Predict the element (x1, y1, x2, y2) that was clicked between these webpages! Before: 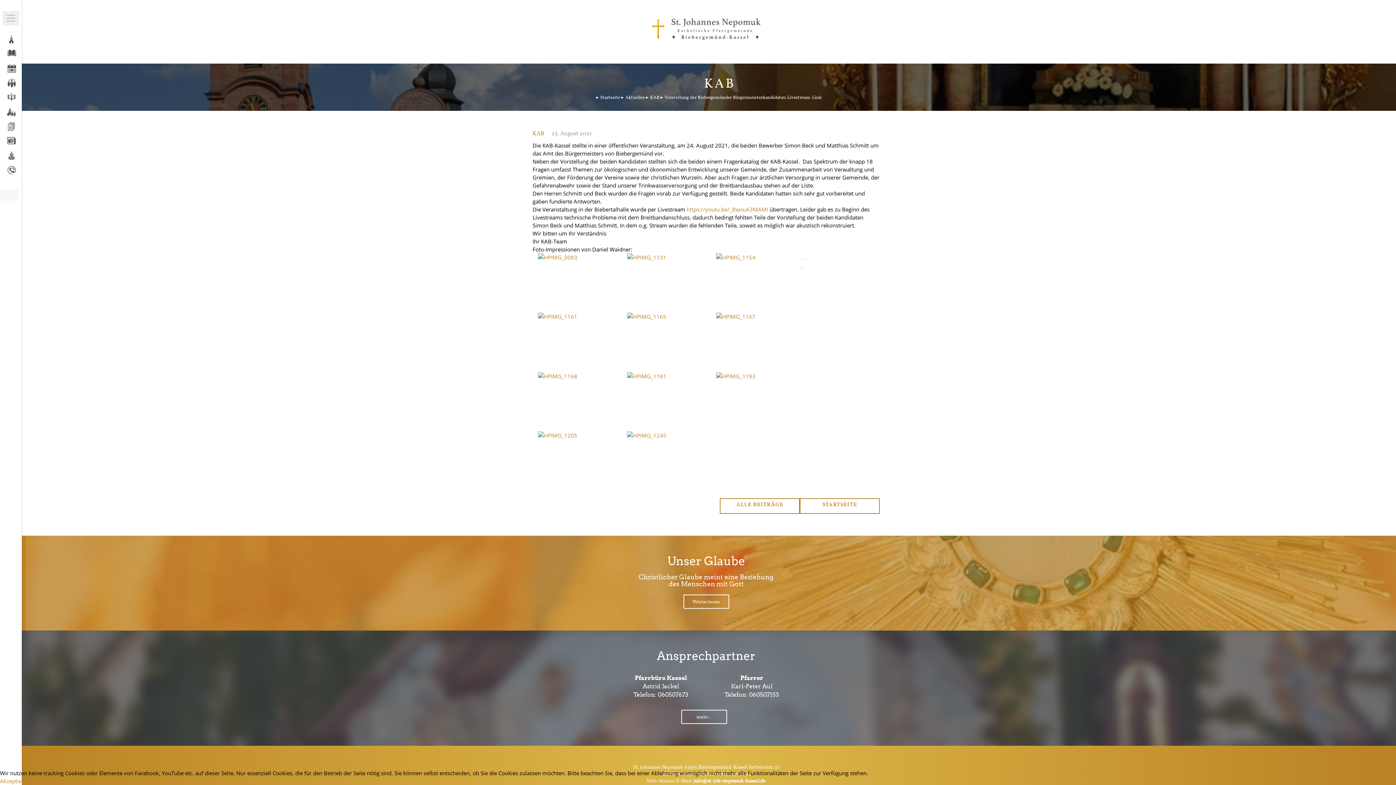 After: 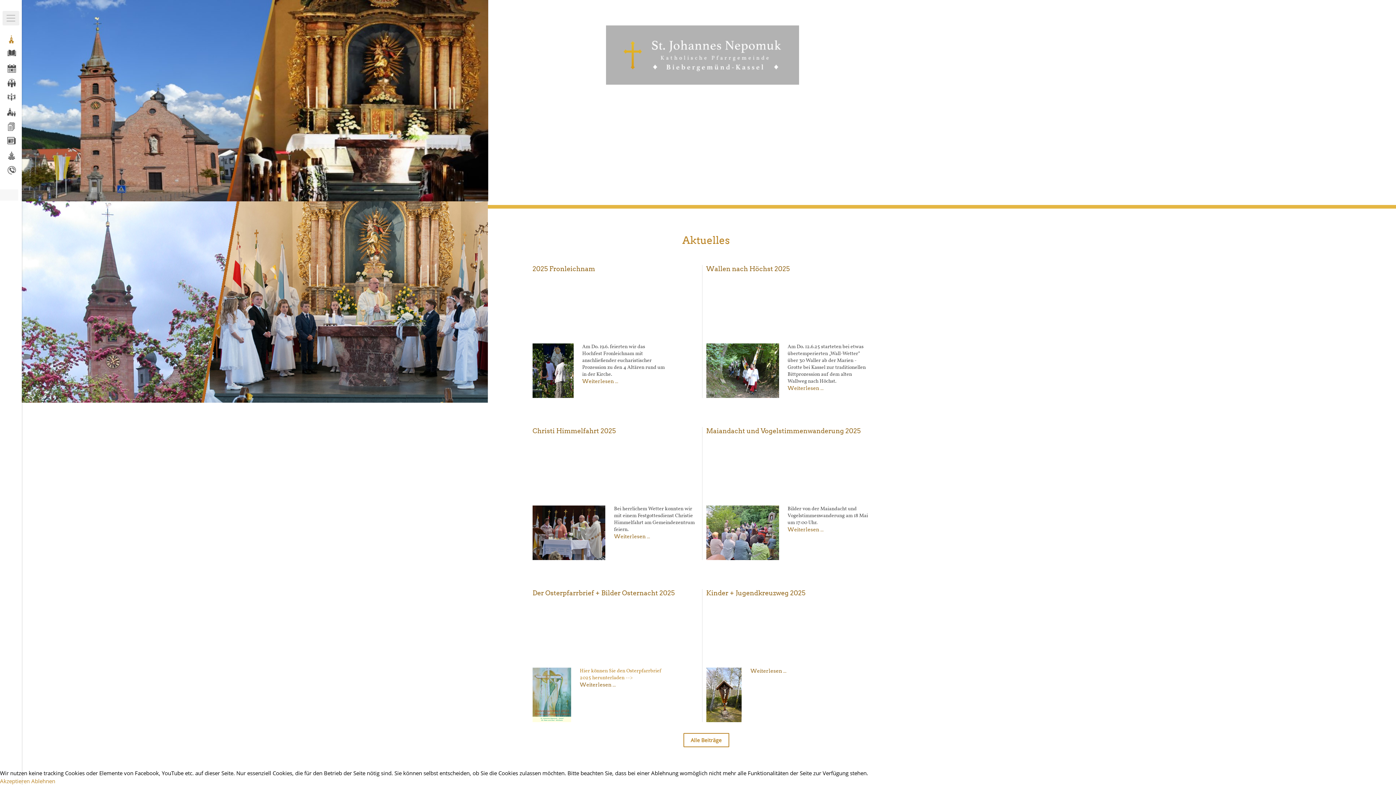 Action: label: STARTSEITE bbox: (800, 498, 880, 514)